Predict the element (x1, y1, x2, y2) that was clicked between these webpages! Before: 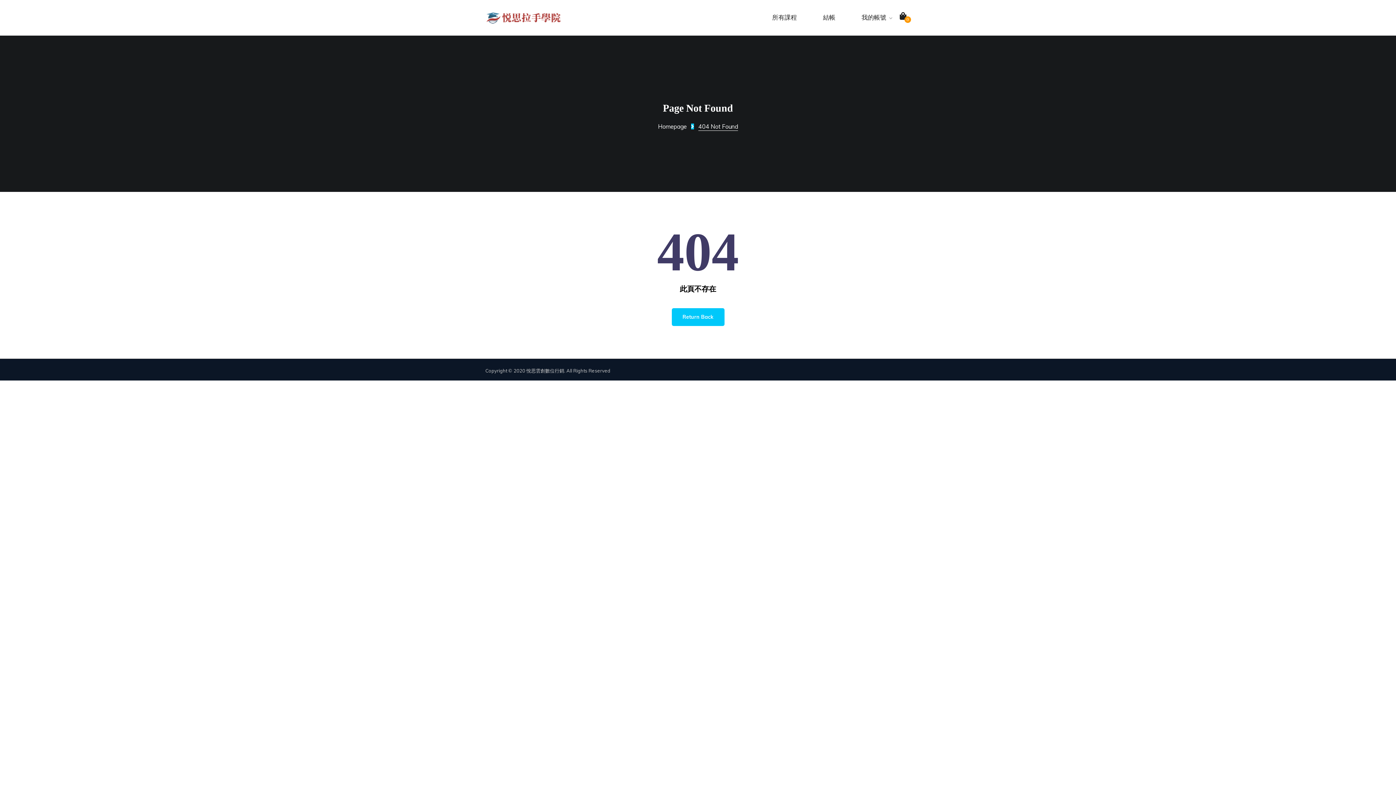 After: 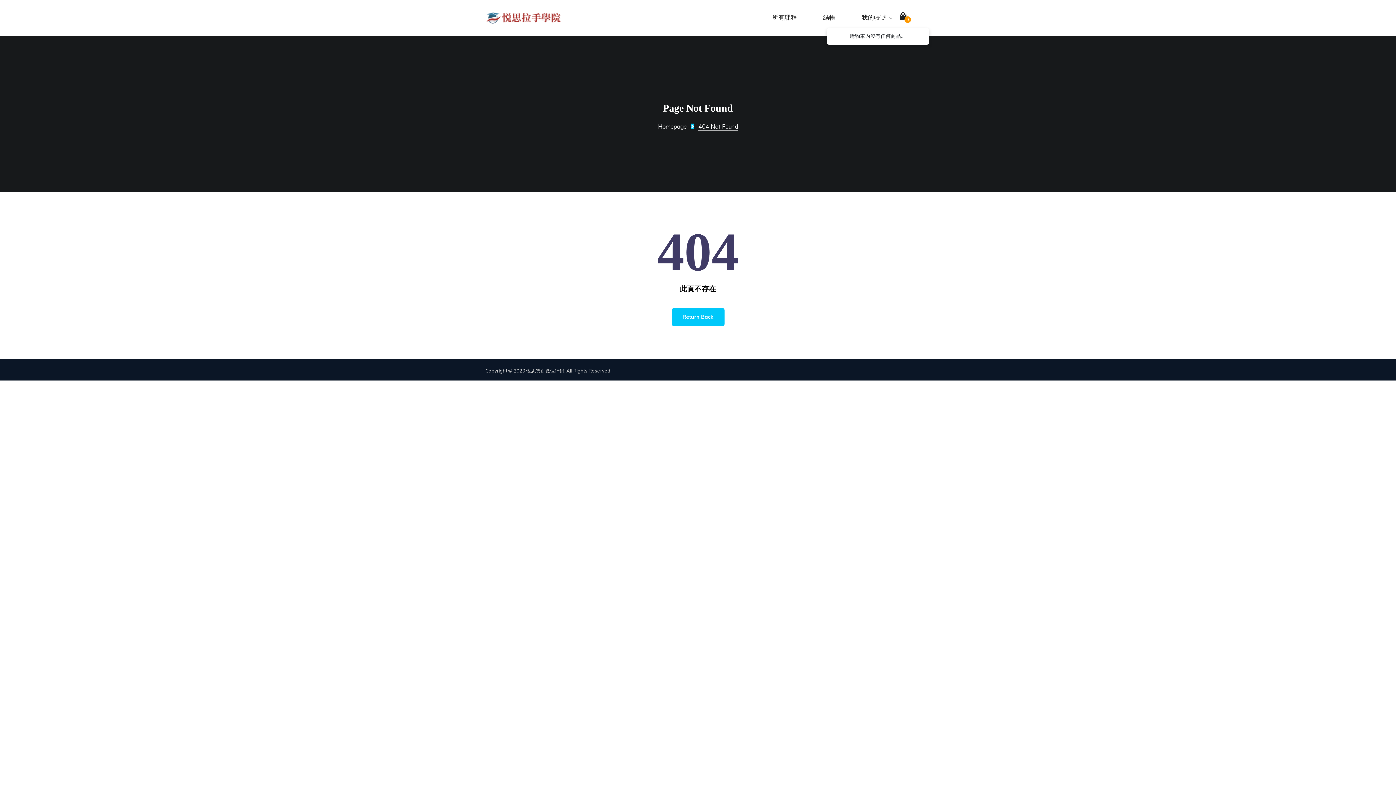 Action: bbox: (899, 11, 907, 36) label: 0